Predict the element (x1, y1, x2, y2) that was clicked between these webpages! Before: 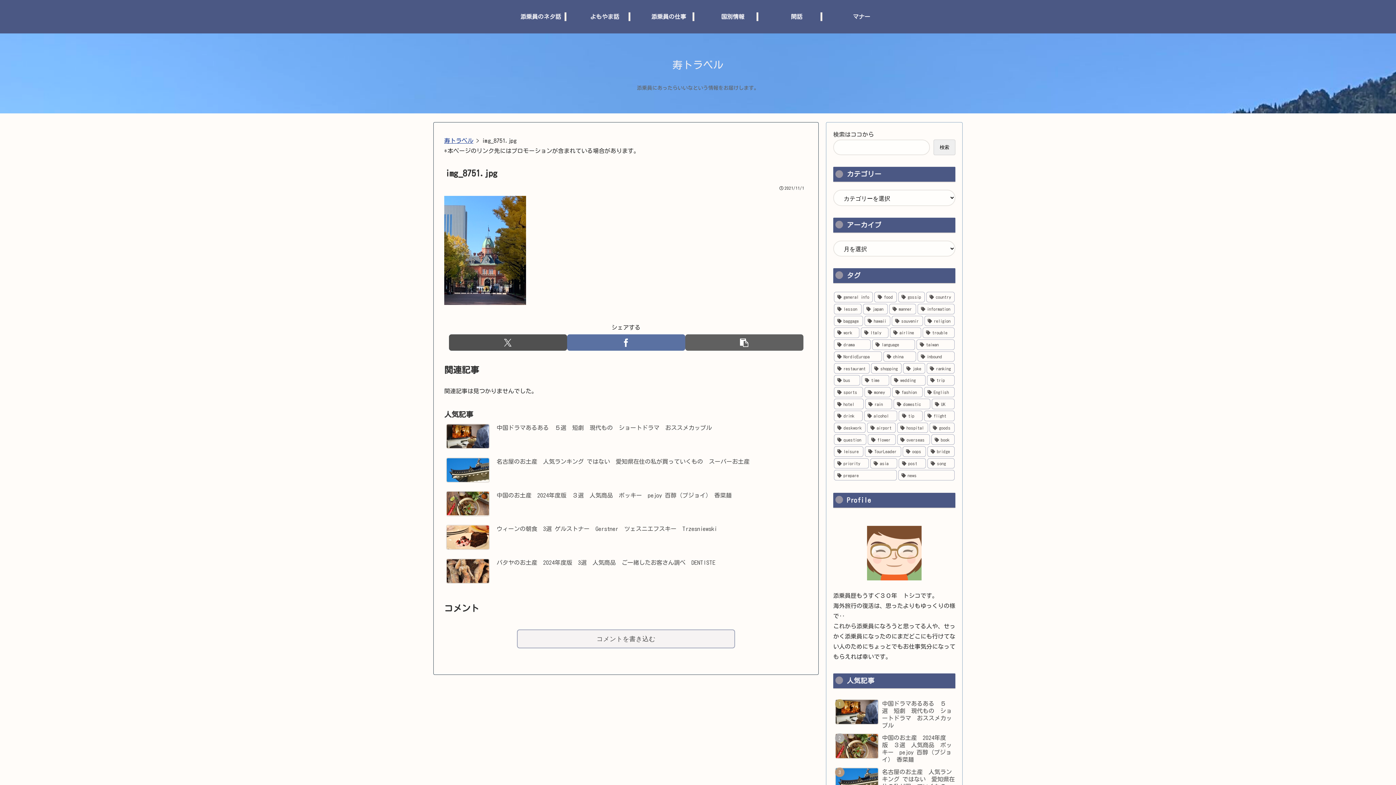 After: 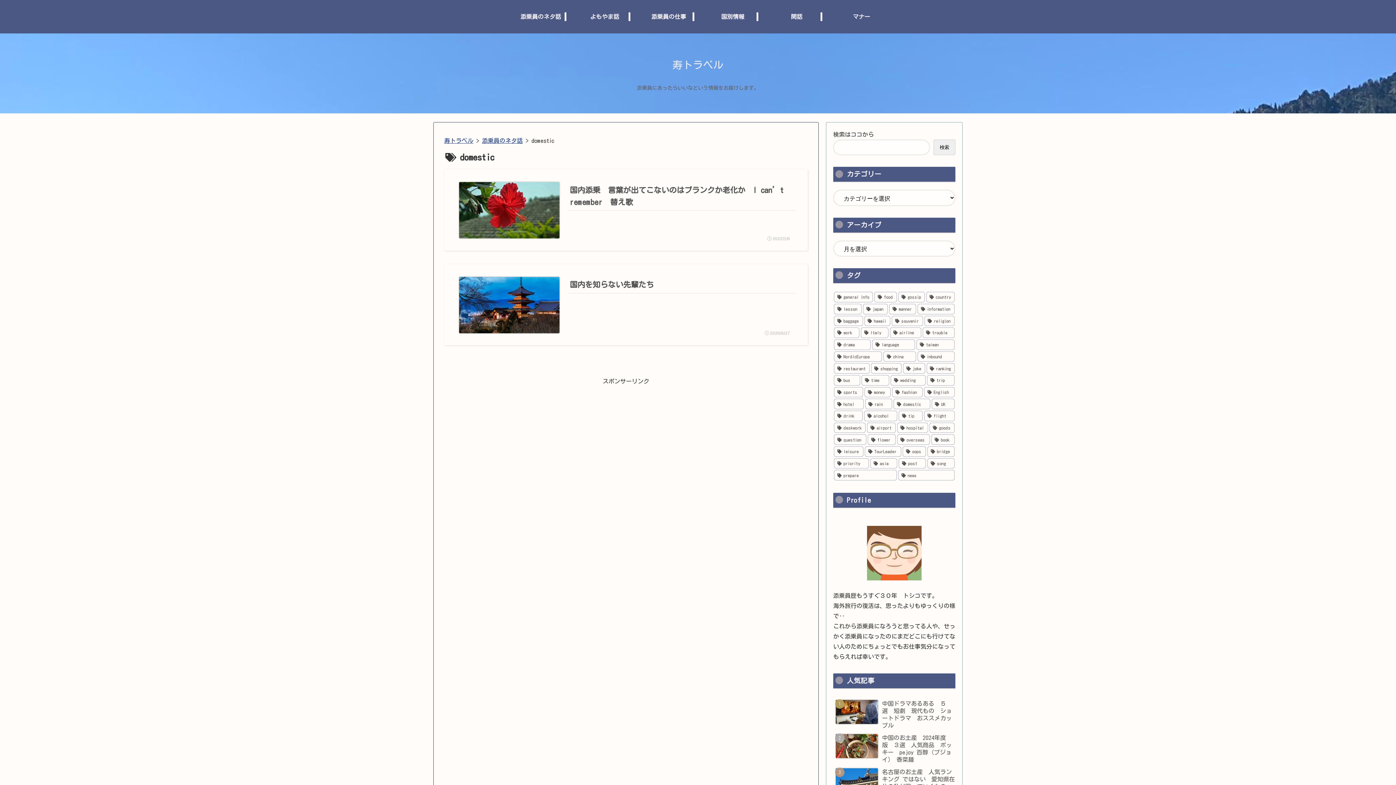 Action: bbox: (893, 399, 930, 409) label: domestic (2個の項目)